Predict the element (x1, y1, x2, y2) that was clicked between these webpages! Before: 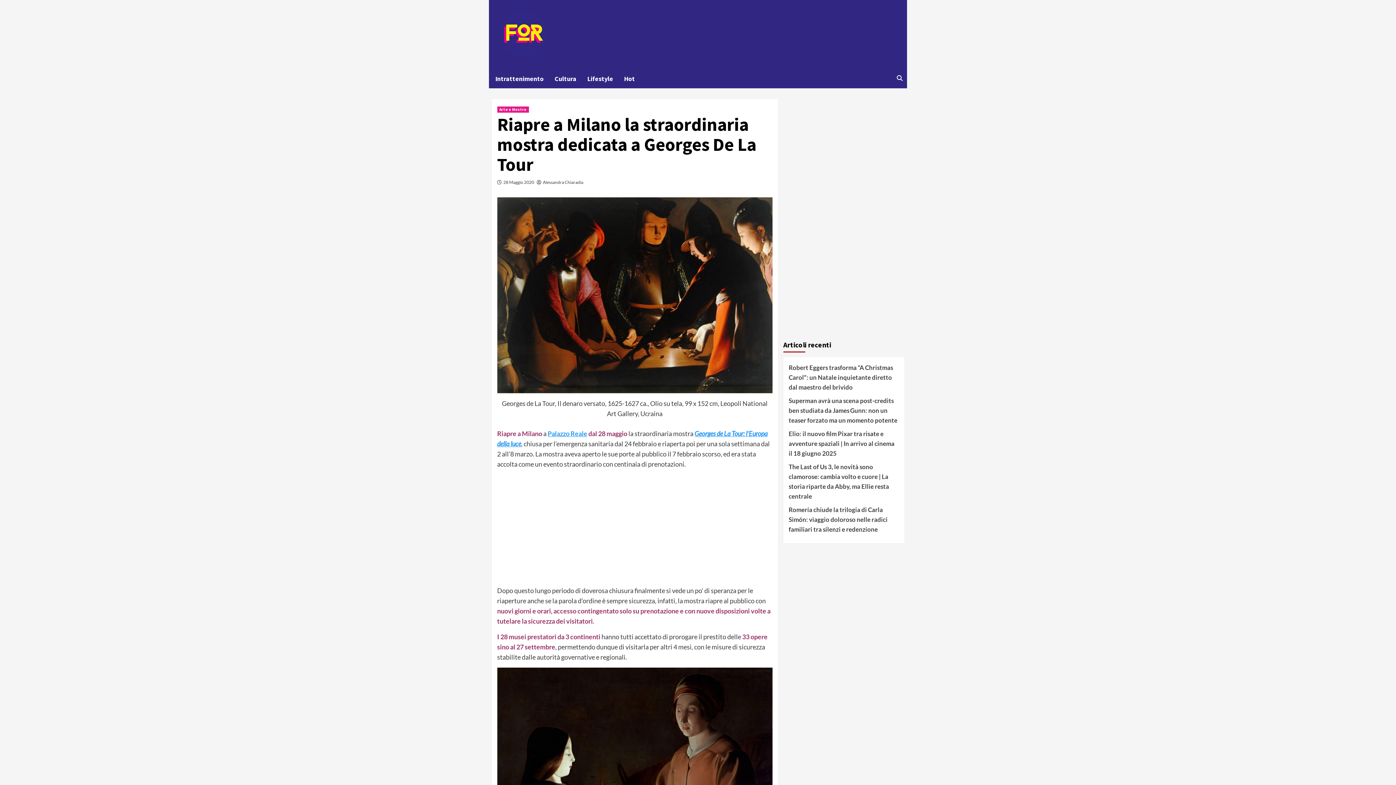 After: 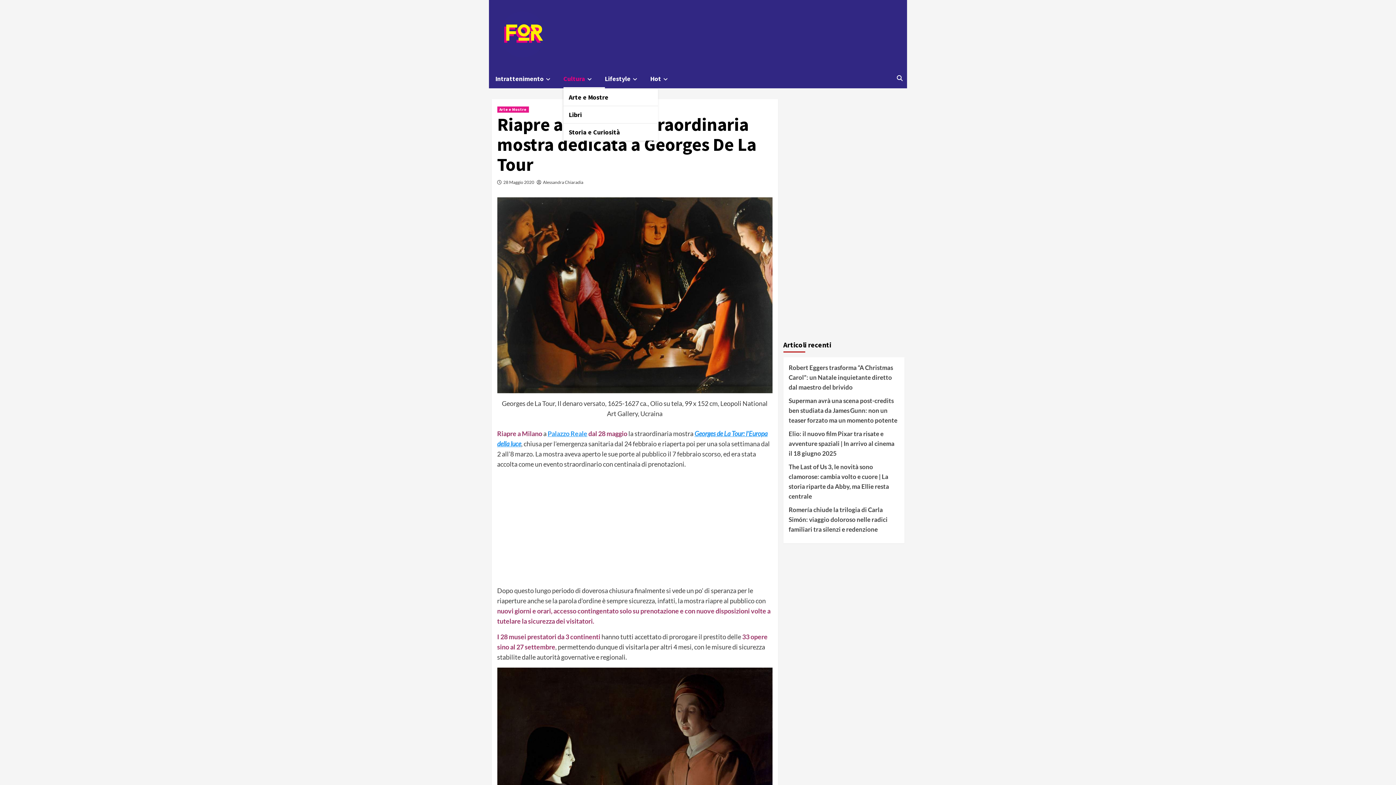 Action: bbox: (554, 69, 587, 88) label: Cultura